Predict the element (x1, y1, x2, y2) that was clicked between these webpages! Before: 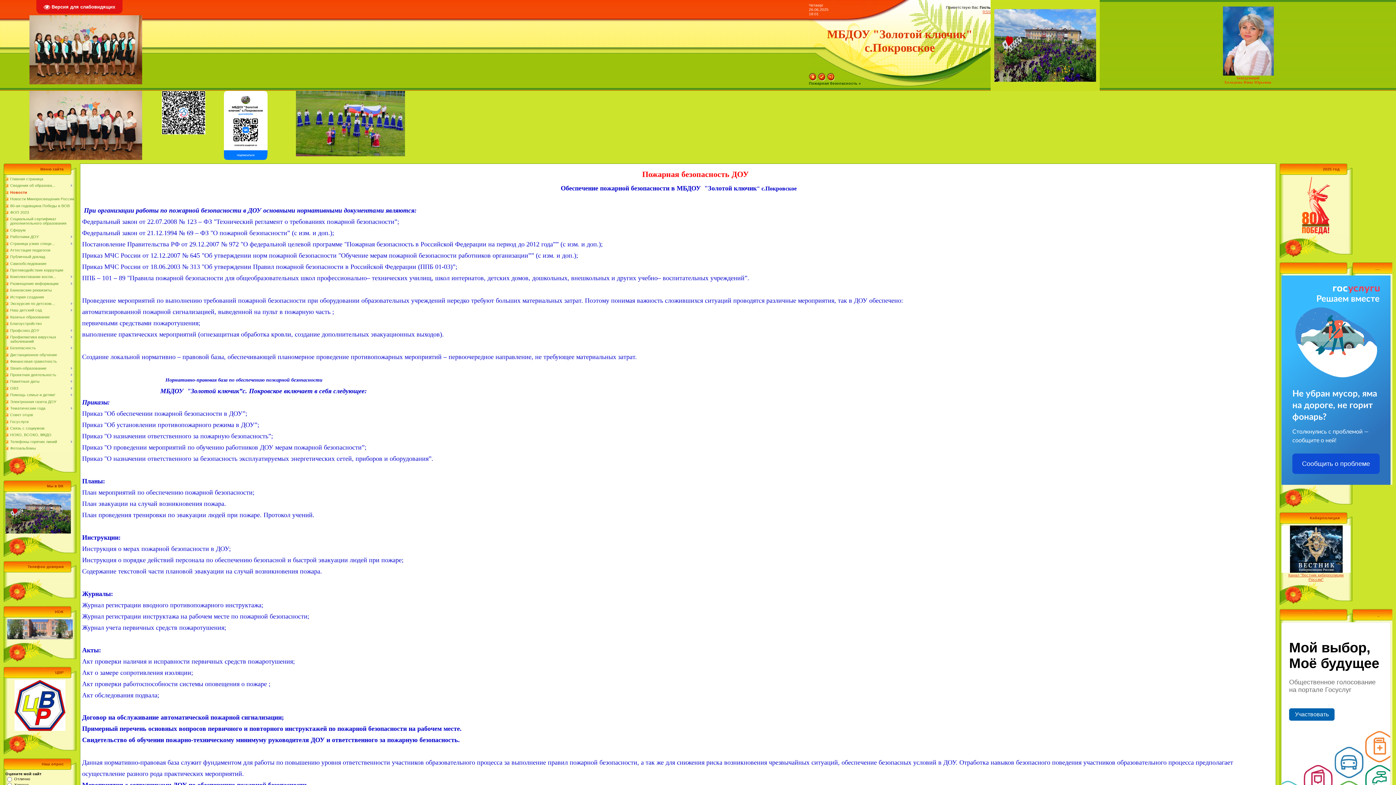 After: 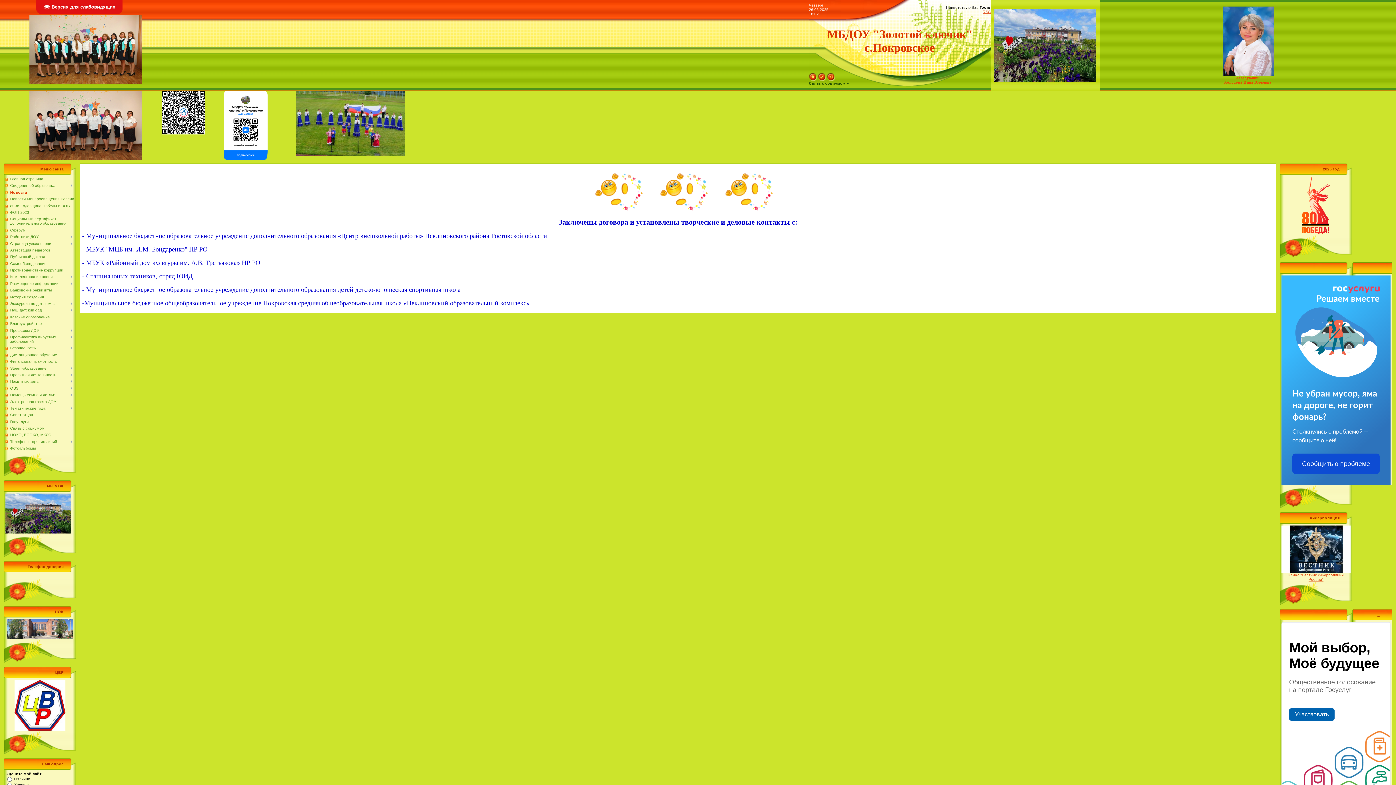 Action: label: Связь с социумом bbox: (10, 426, 44, 430)